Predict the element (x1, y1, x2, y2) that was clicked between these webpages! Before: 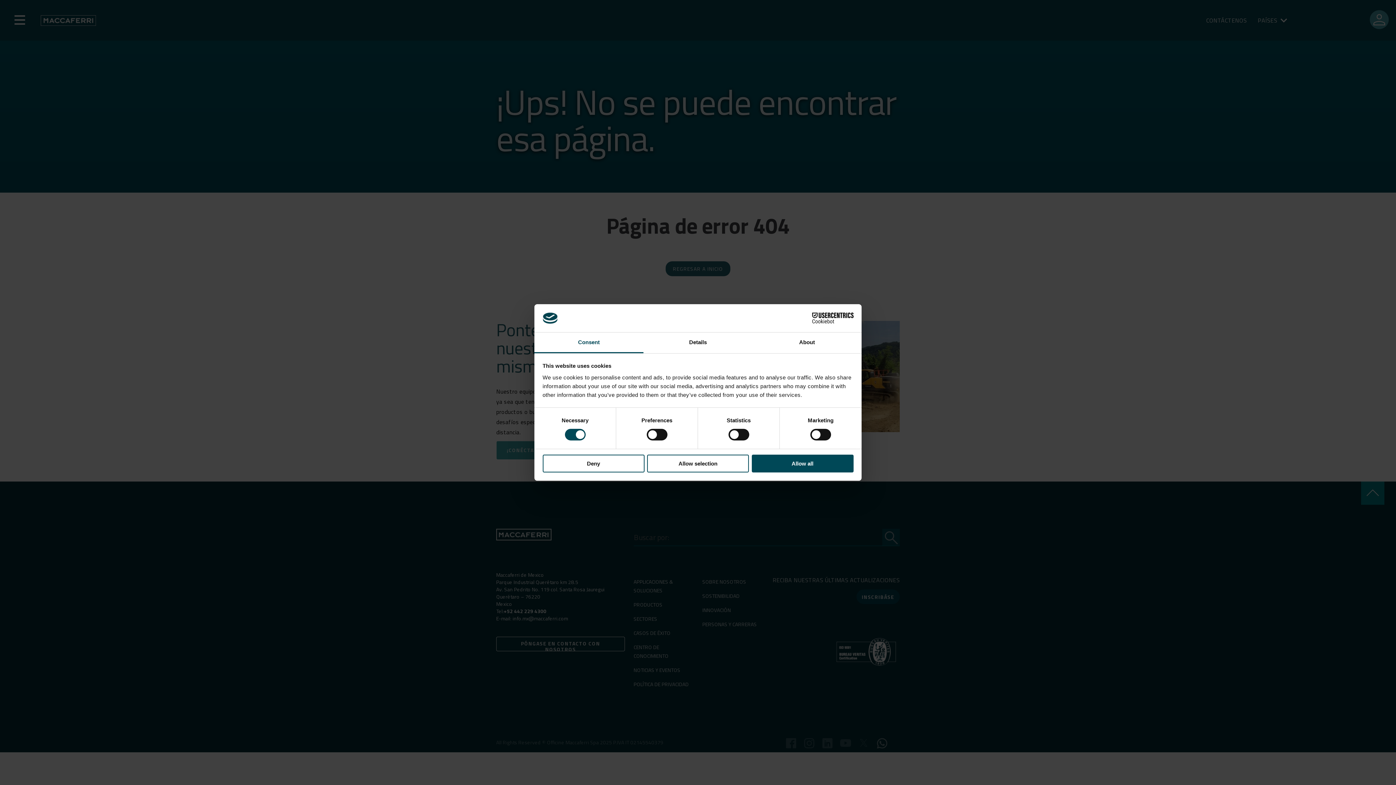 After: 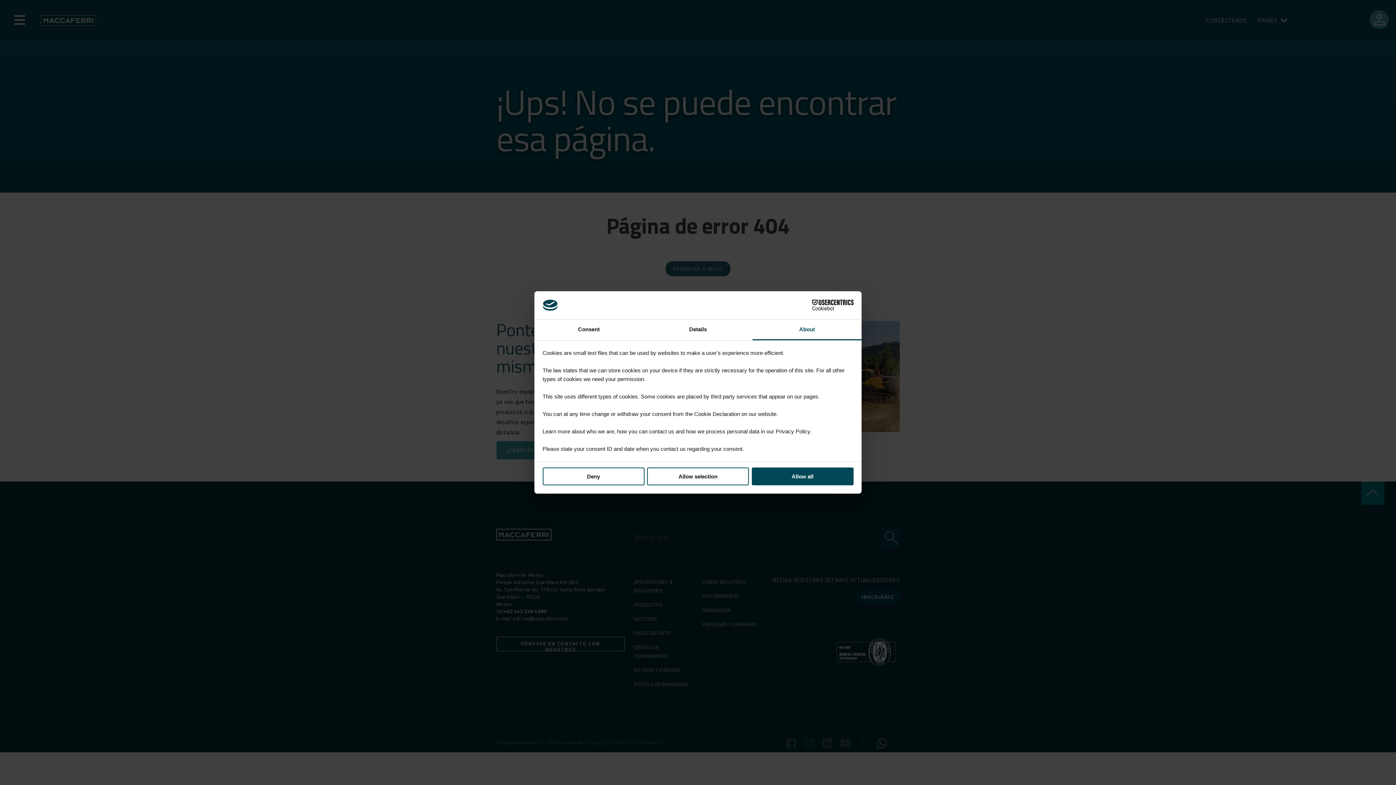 Action: bbox: (752, 332, 861, 353) label: About